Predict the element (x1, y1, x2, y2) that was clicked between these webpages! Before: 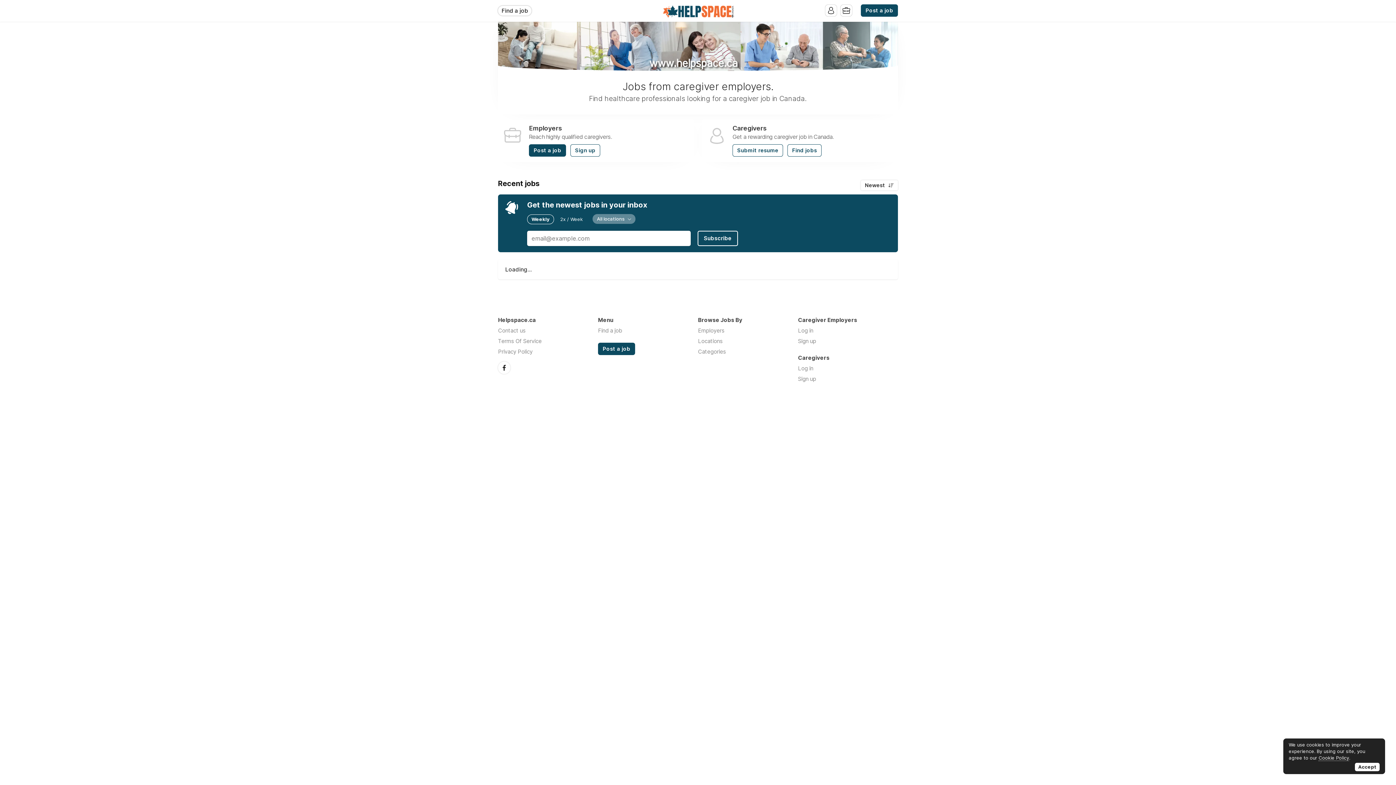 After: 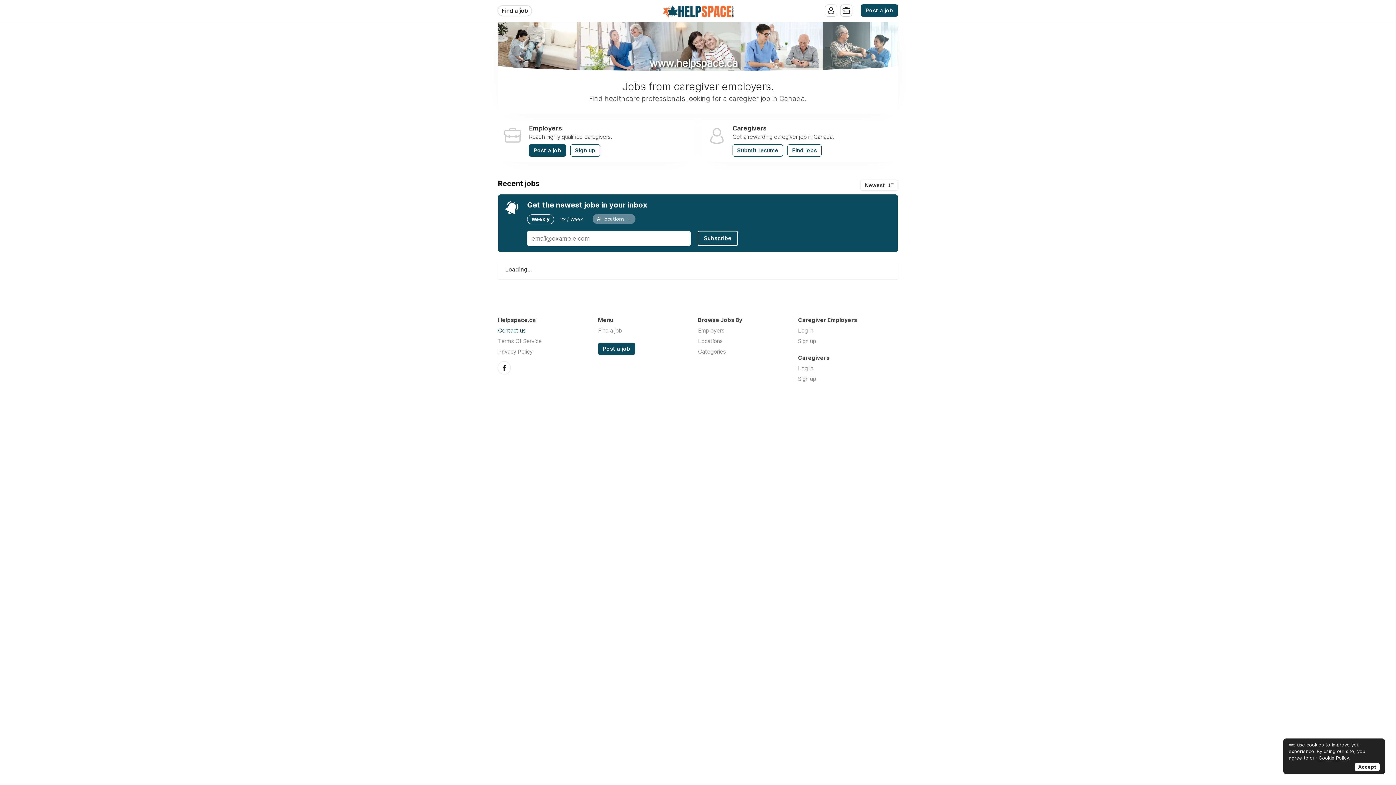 Action: bbox: (498, 327, 525, 334) label: Contact us